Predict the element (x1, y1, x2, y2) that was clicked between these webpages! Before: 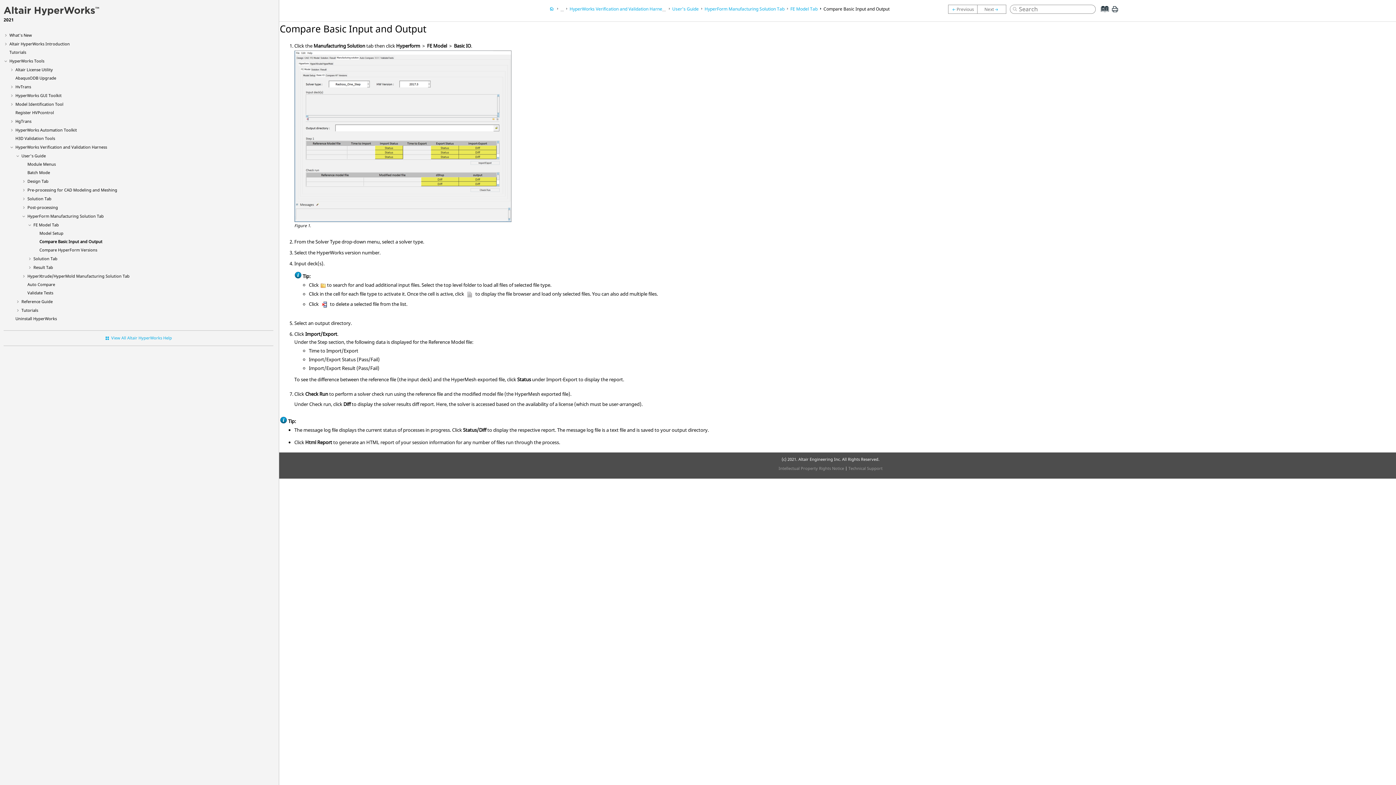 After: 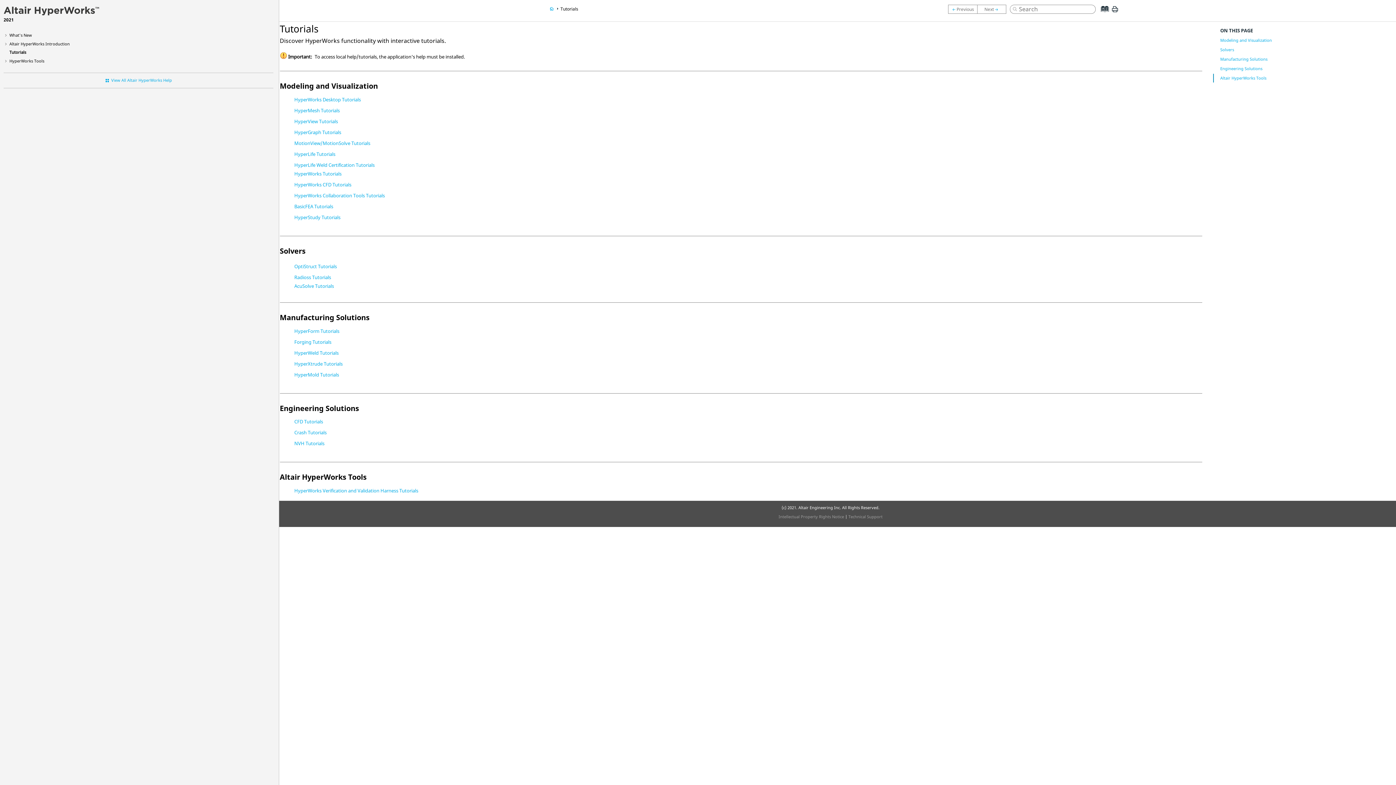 Action: label: Tutorials bbox: (9, 49, 26, 54)